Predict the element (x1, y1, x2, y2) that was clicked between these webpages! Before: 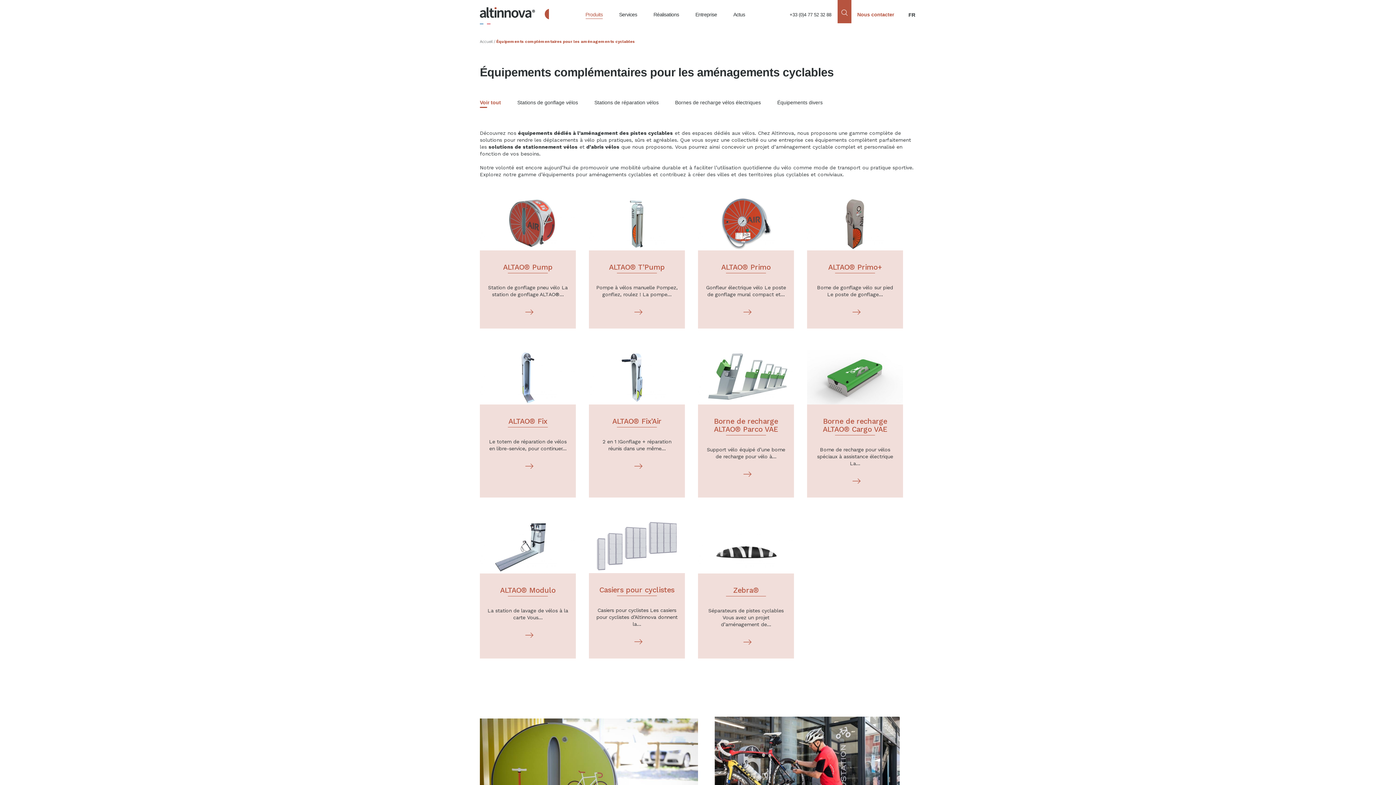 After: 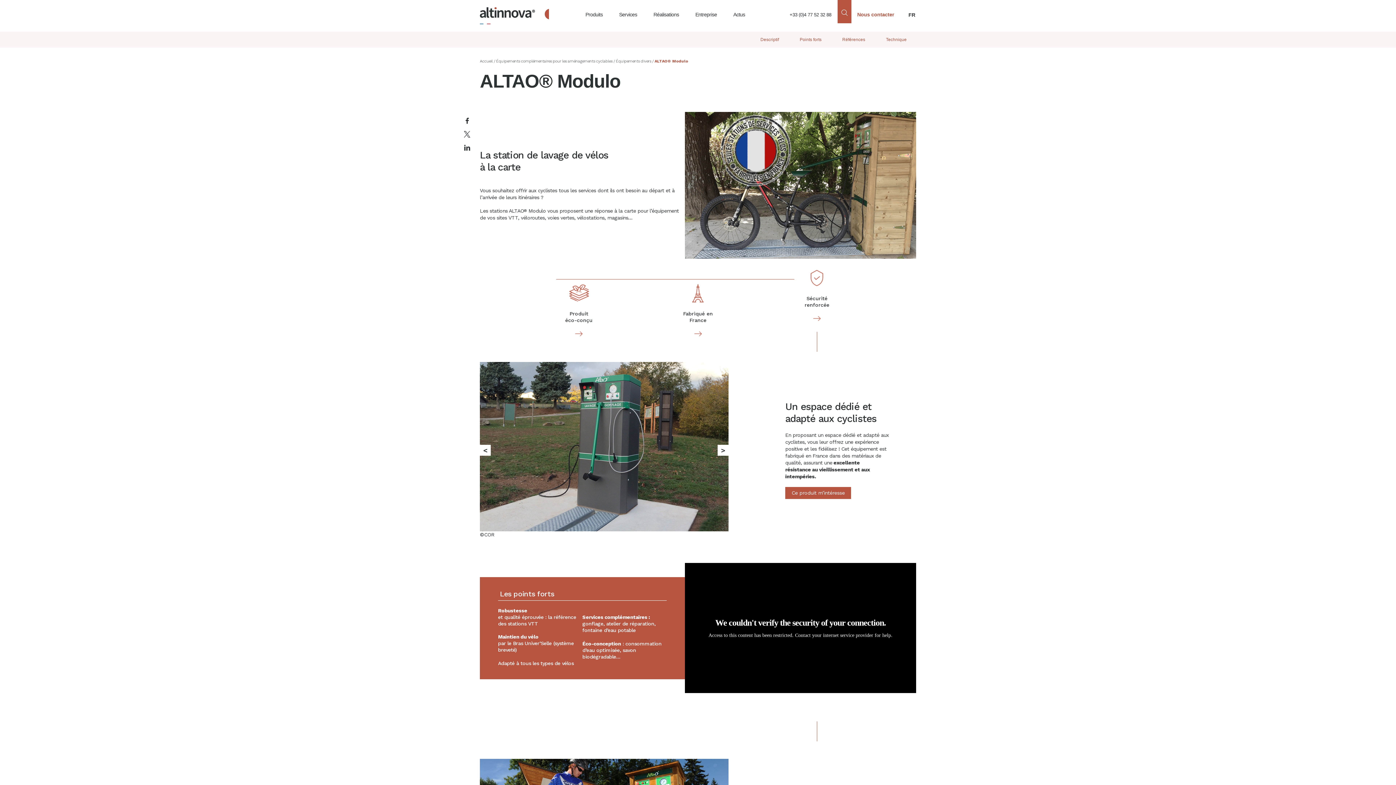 Action: bbox: (480, 543, 576, 548)